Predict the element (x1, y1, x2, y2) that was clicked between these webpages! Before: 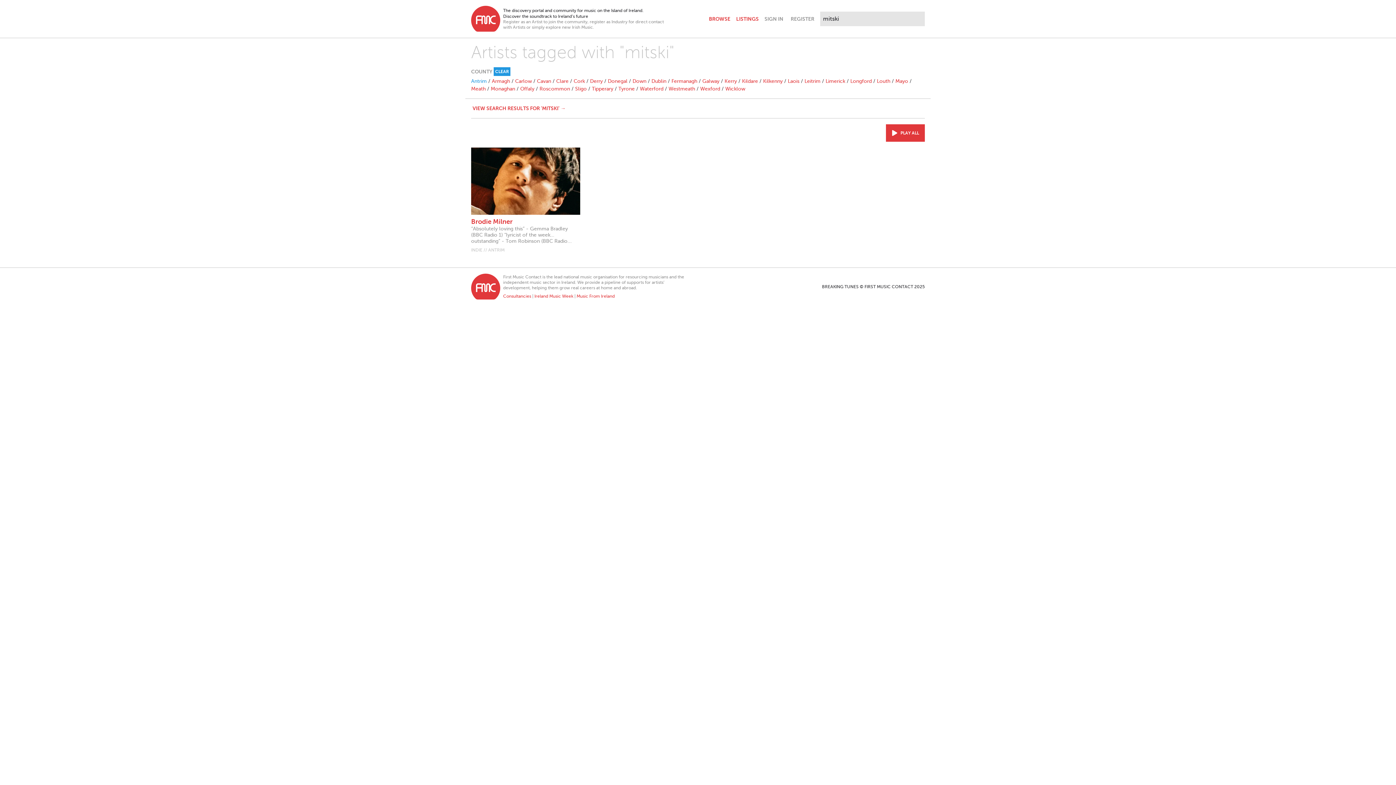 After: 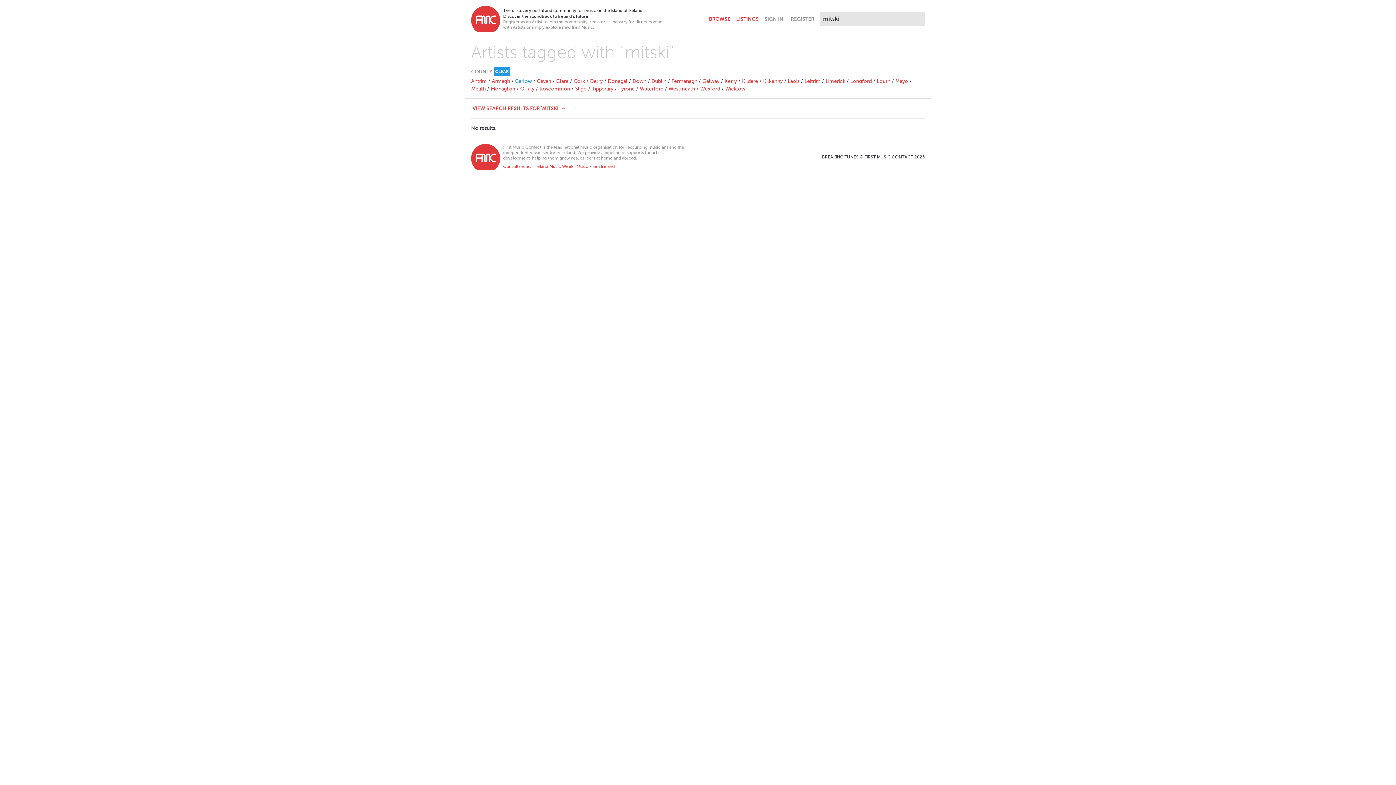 Action: label: Carlow bbox: (515, 78, 532, 84)